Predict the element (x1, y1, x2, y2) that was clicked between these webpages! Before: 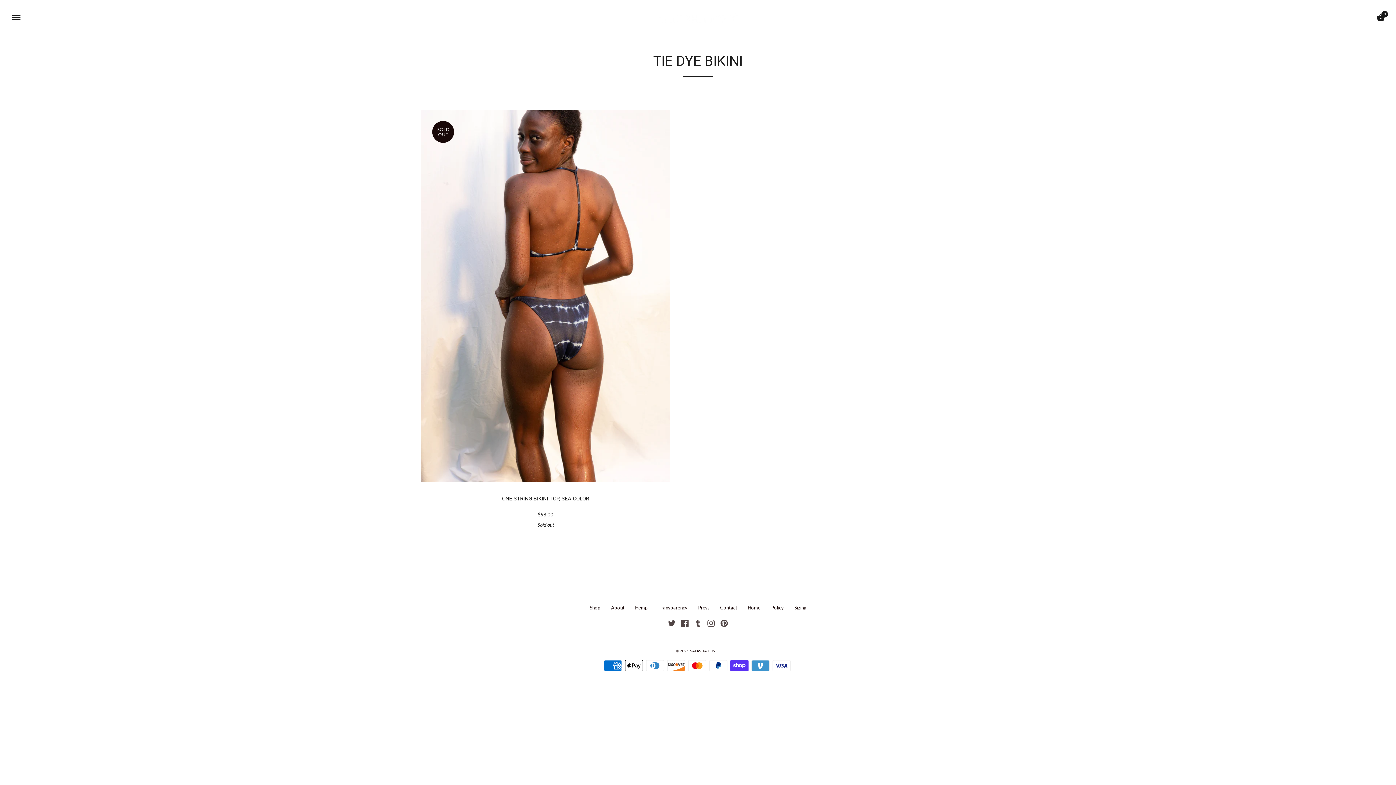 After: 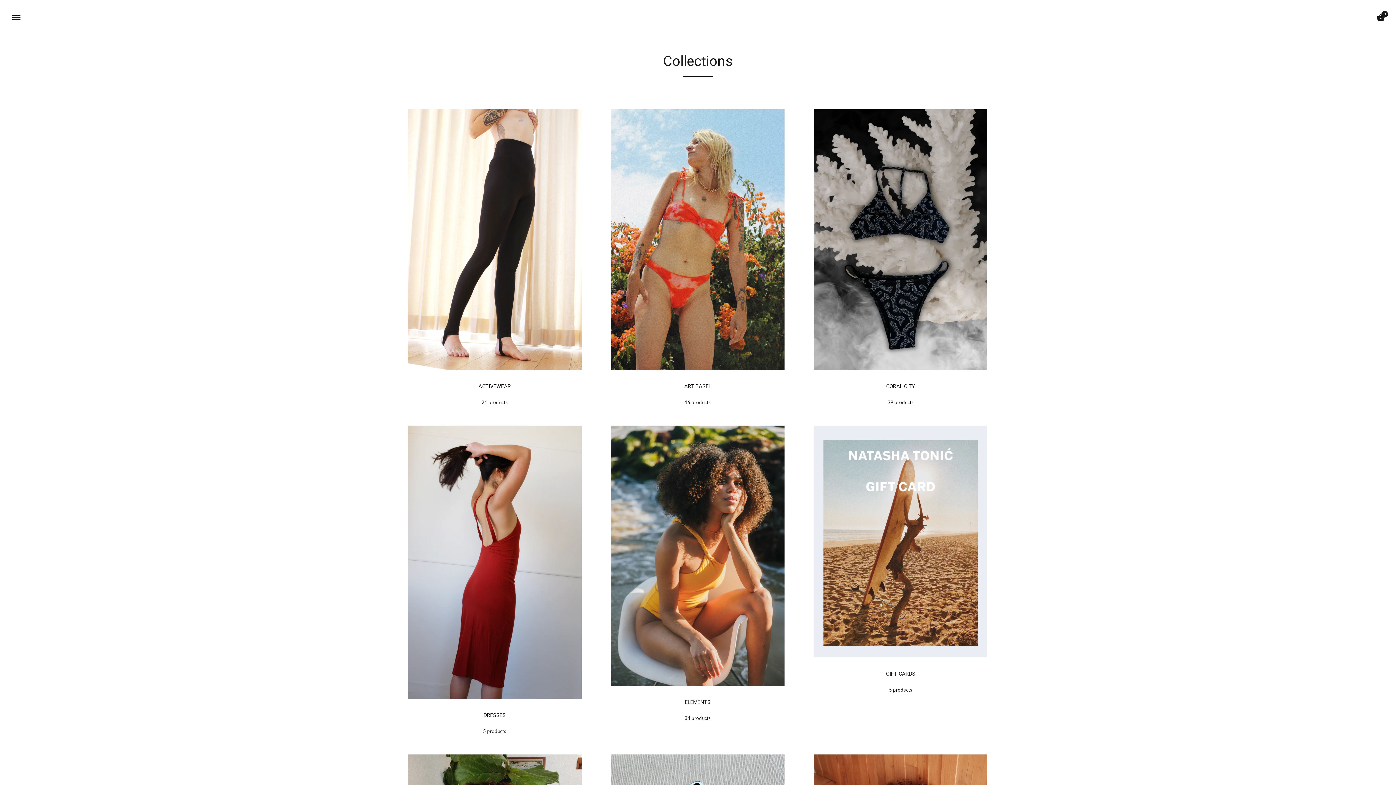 Action: label: Shop bbox: (589, 605, 600, 610)